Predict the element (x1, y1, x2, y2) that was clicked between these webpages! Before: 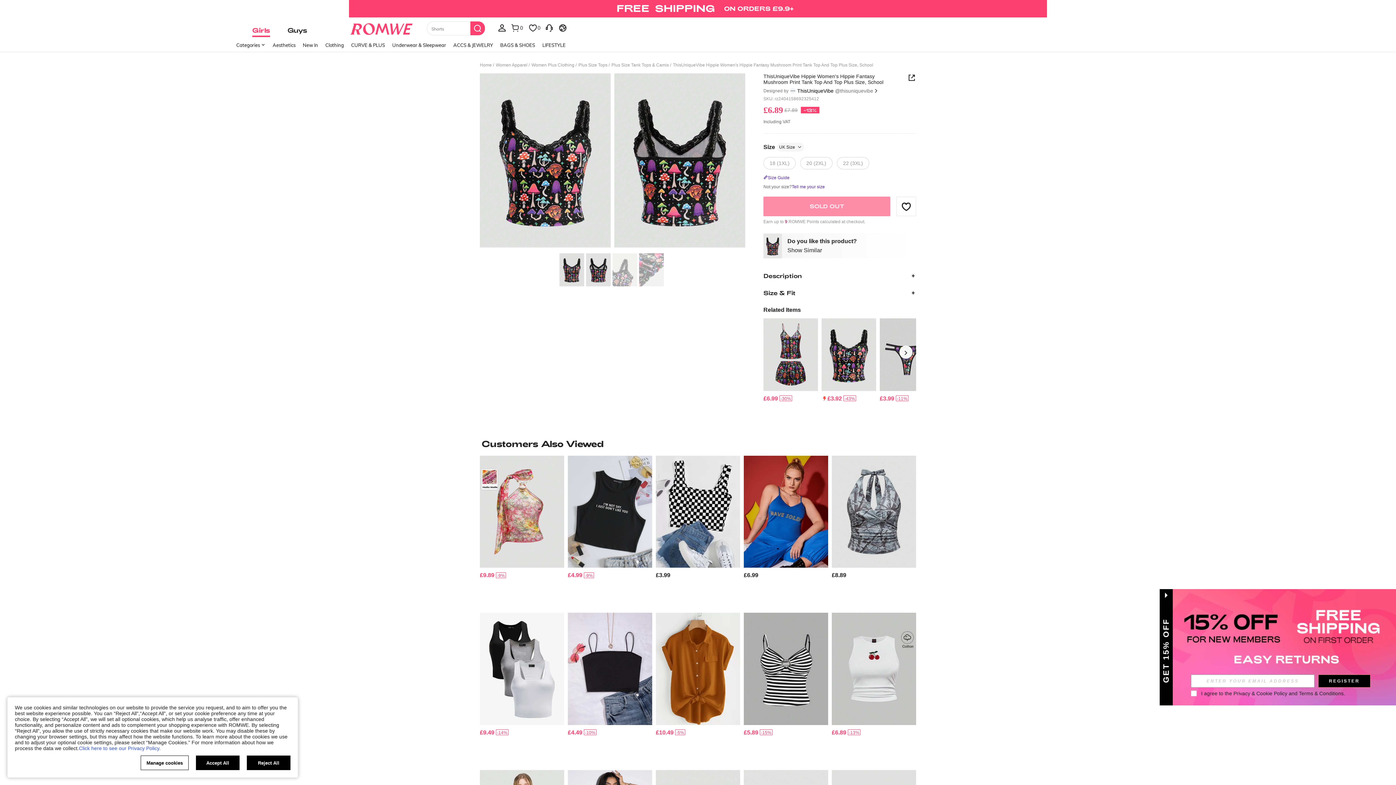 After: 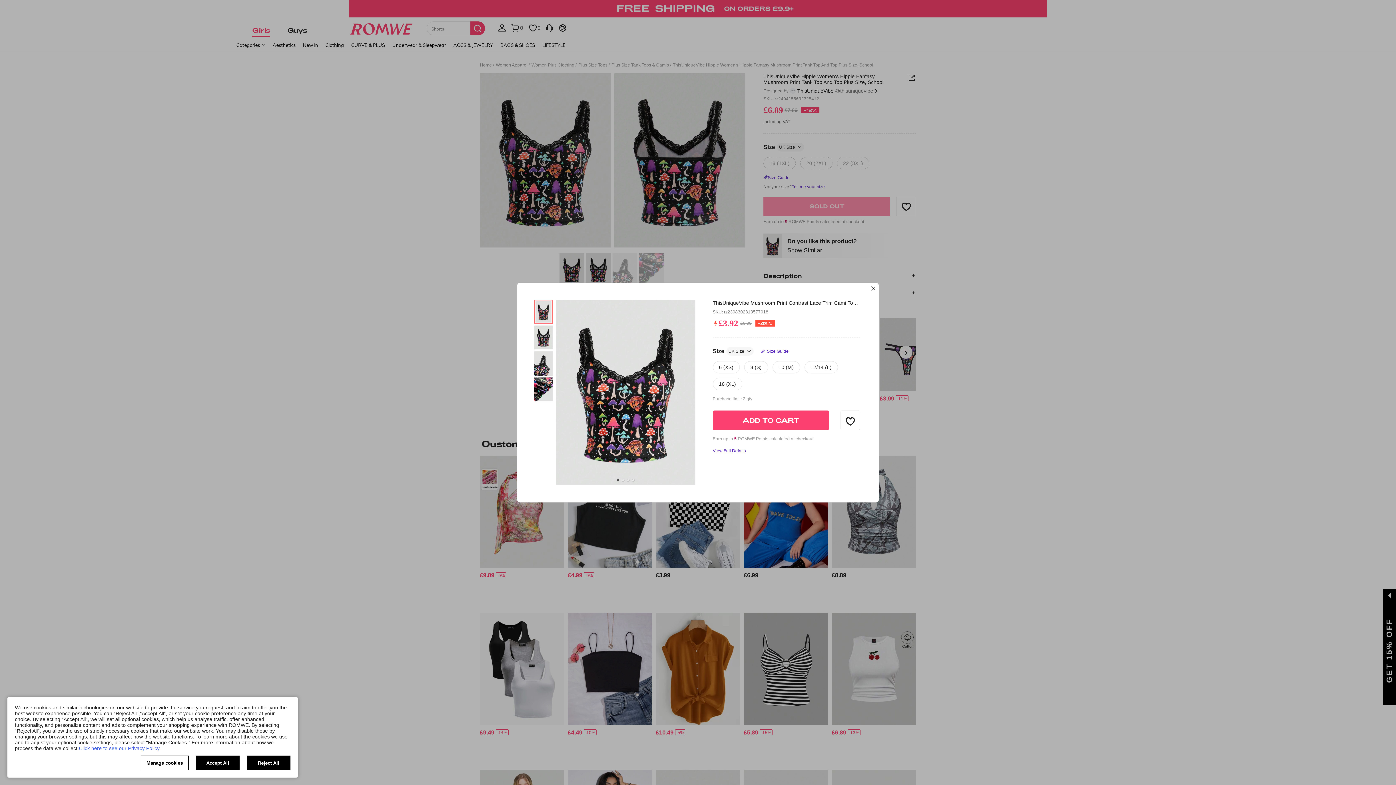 Action: label: ThisUniqueVibe Mushroom Print Contrast Lace Trim Cami Top, School bbox: (821, 318, 876, 391)